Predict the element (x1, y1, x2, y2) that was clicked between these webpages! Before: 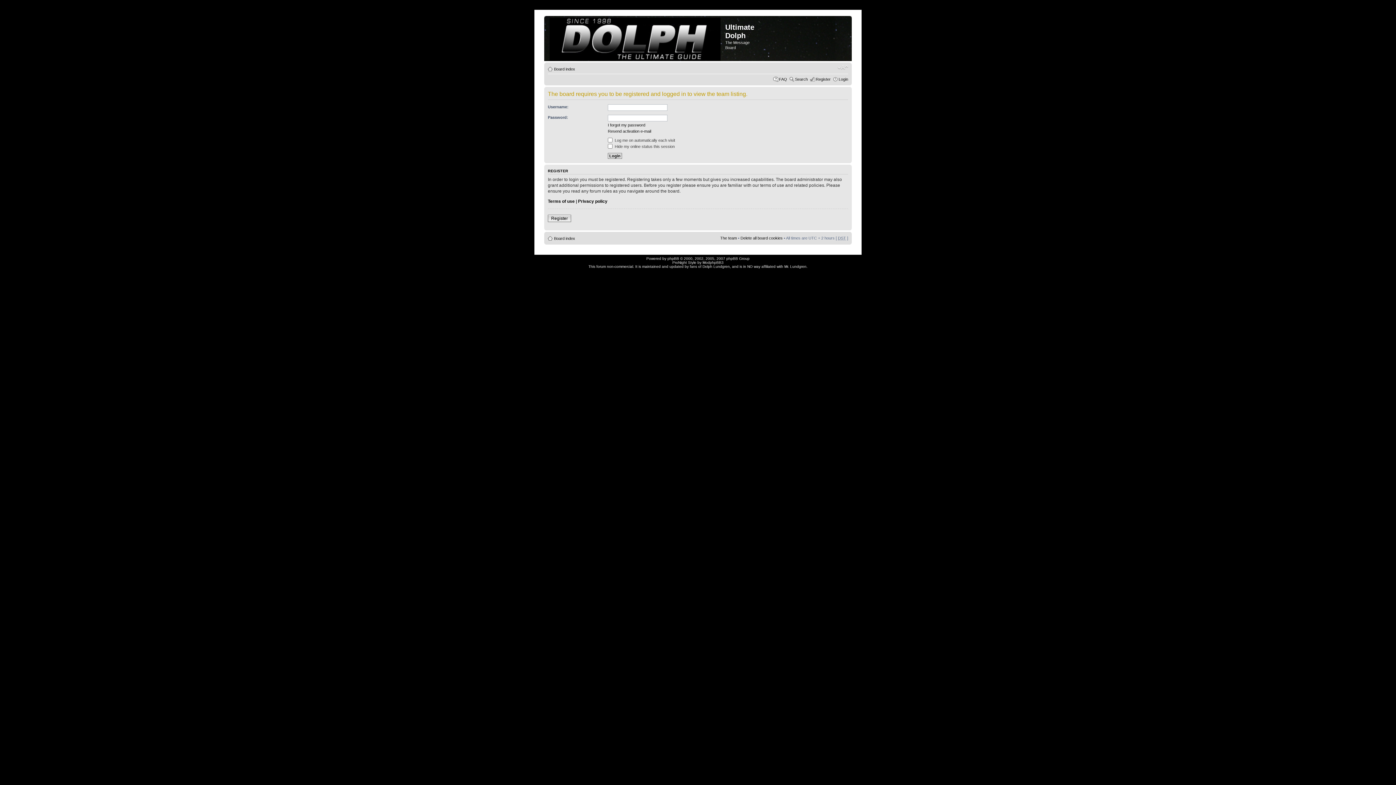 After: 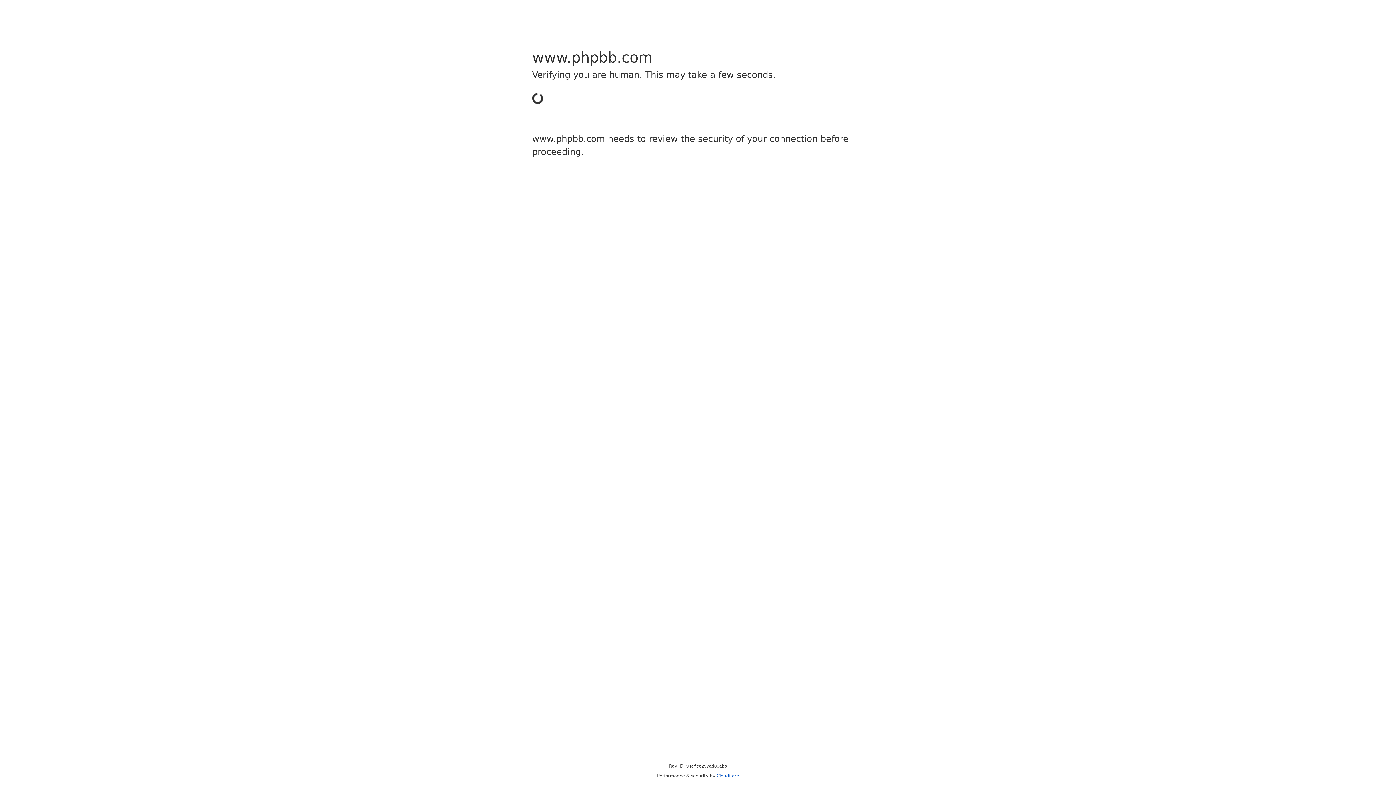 Action: label: phpBB bbox: (667, 256, 679, 260)